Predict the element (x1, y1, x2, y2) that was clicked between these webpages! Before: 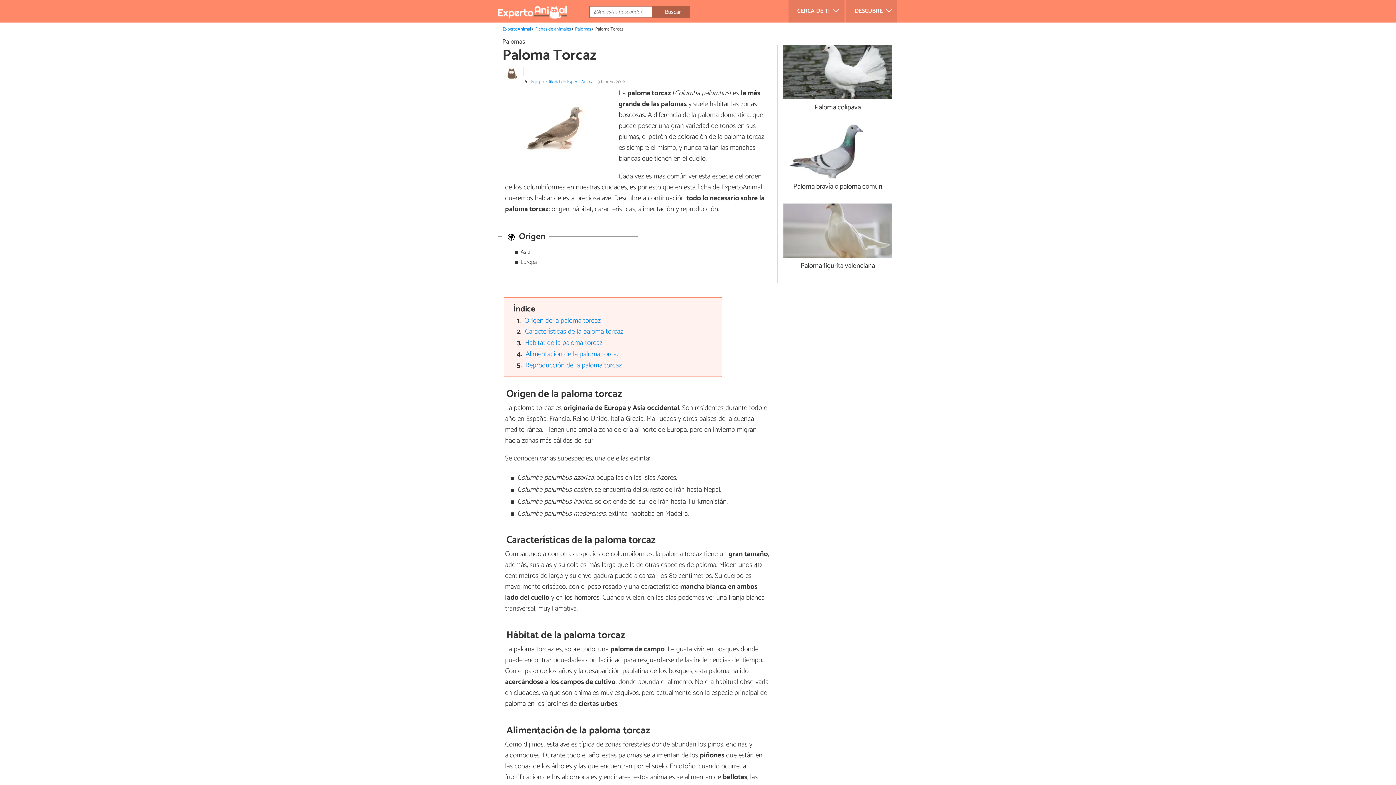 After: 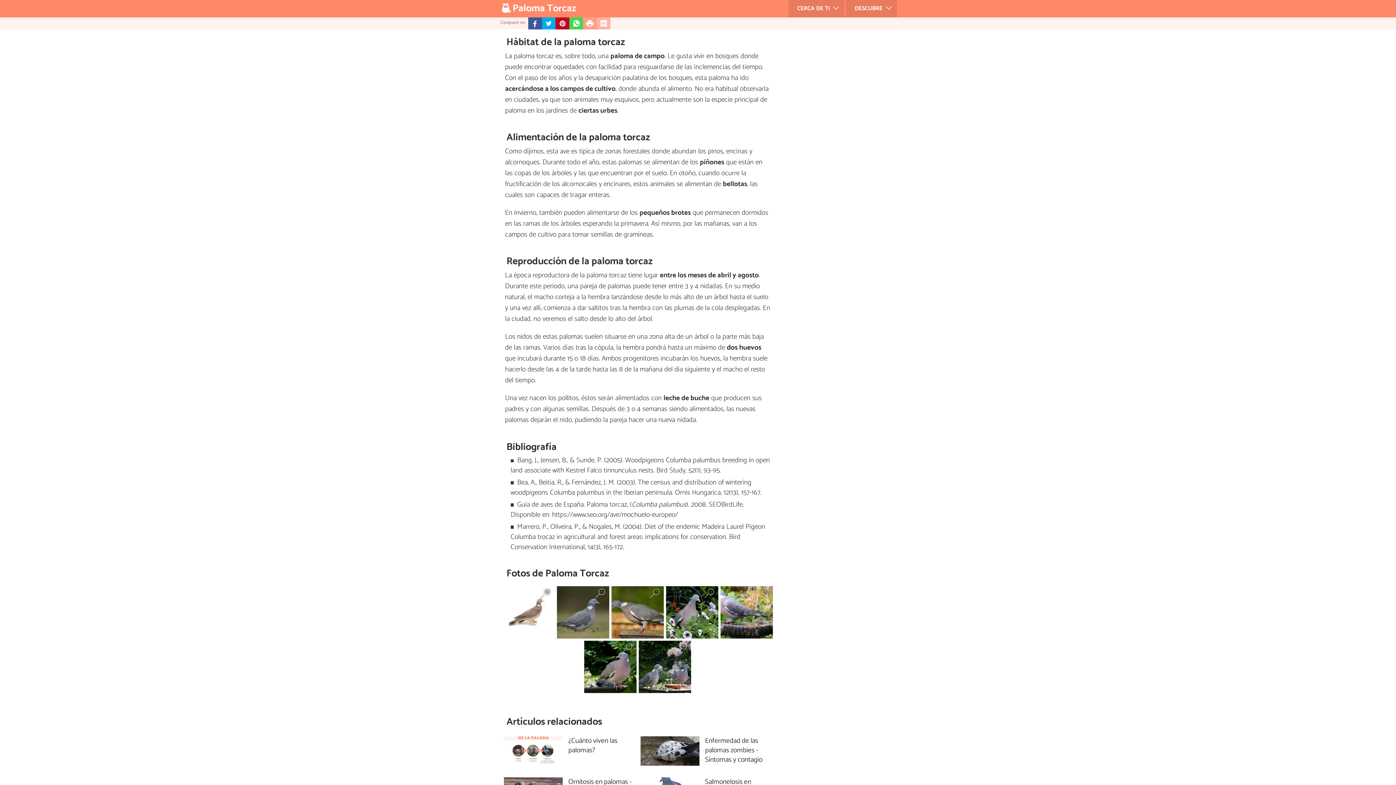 Action: label: Hábitat de la paloma torcaz bbox: (525, 341, 602, 353)